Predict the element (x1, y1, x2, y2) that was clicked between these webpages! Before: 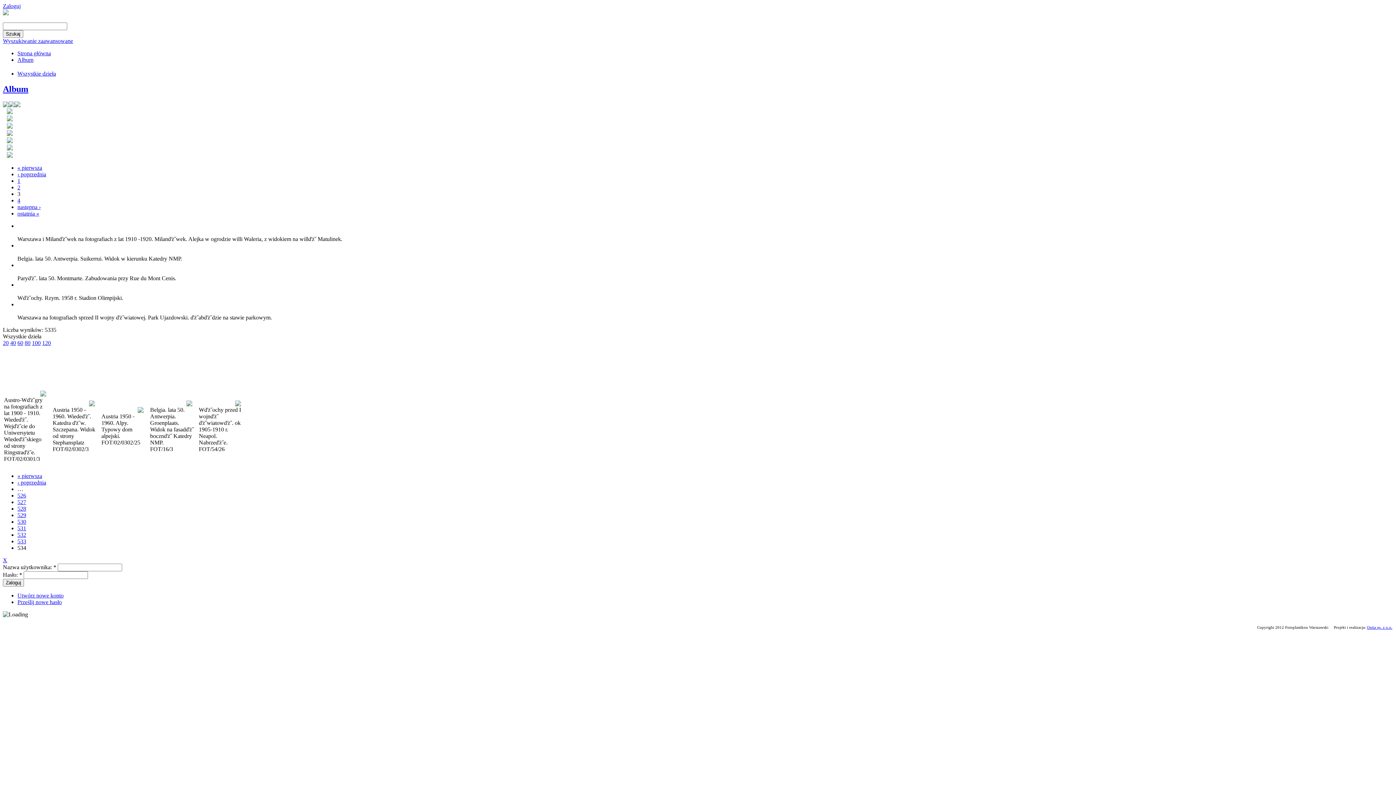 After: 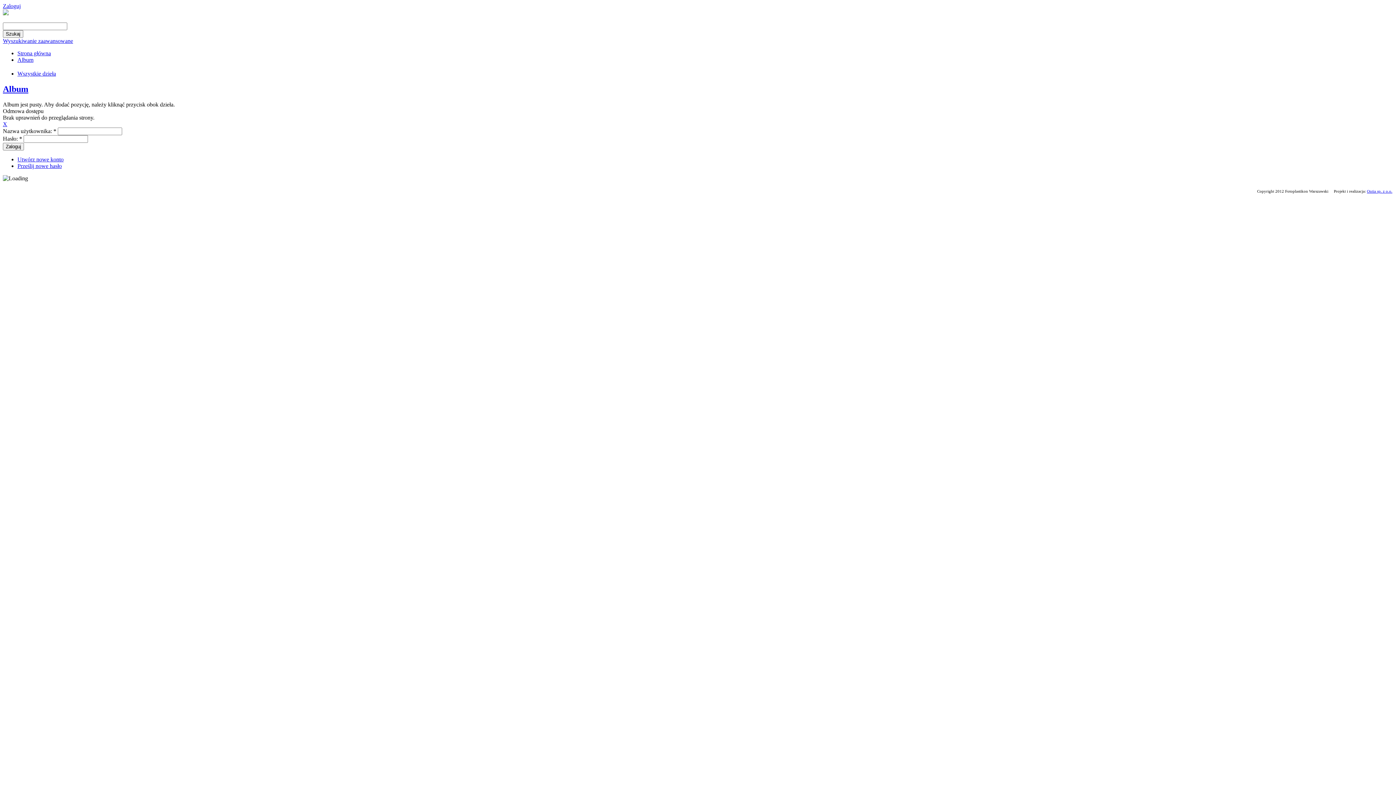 Action: bbox: (6, 145, 12, 151)